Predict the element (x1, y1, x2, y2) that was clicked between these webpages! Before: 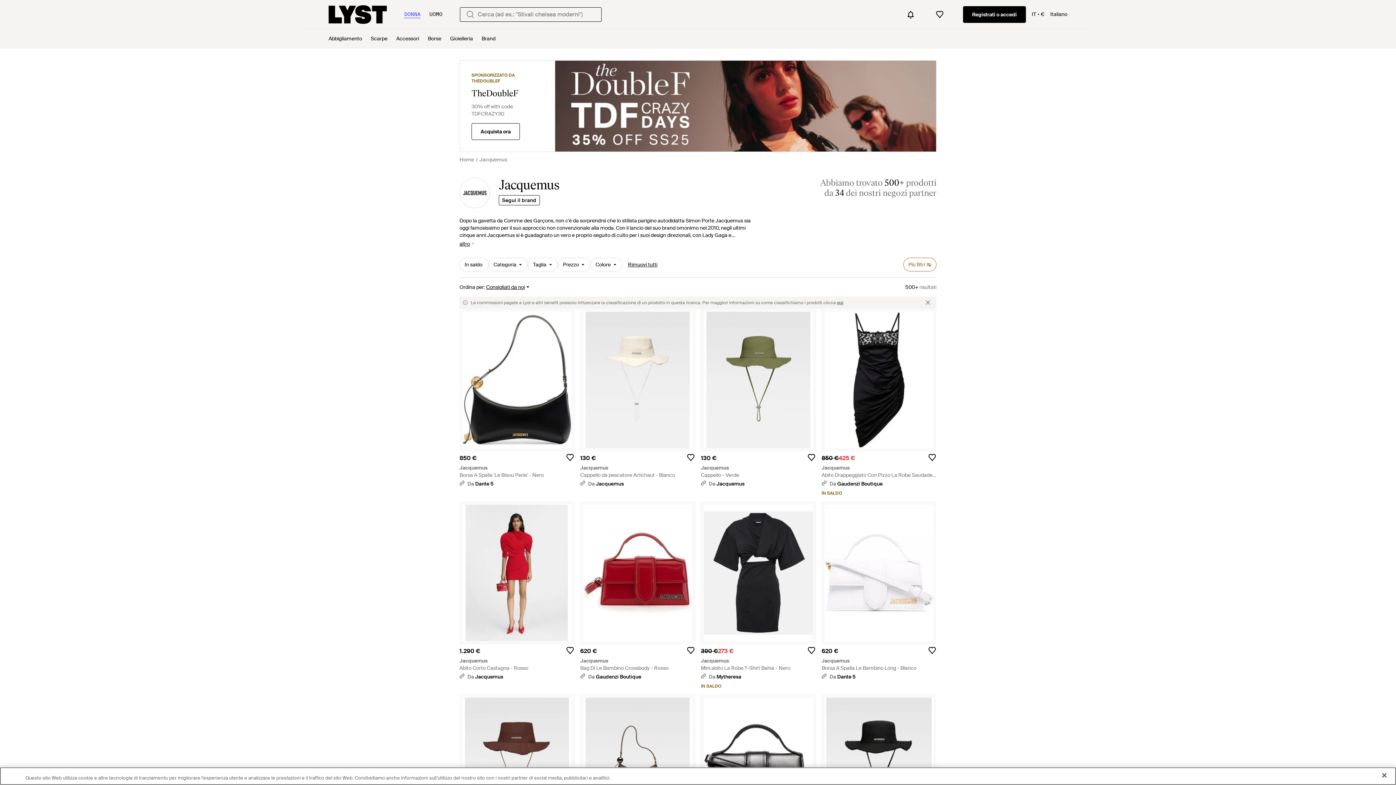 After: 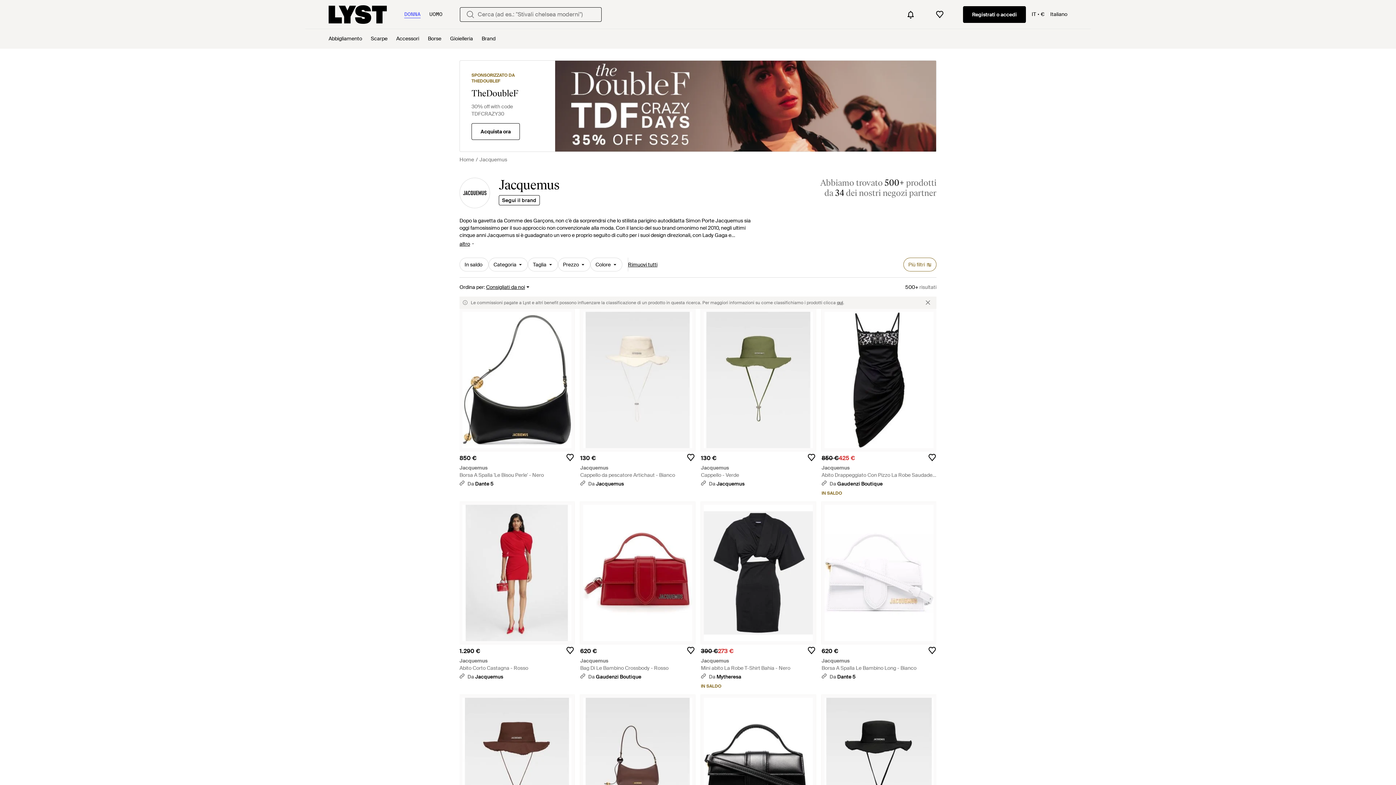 Action: label: Jacquemus
Borsa A Spalla Le Bambino Long - Bianco bbox: (821, 657, 936, 672)